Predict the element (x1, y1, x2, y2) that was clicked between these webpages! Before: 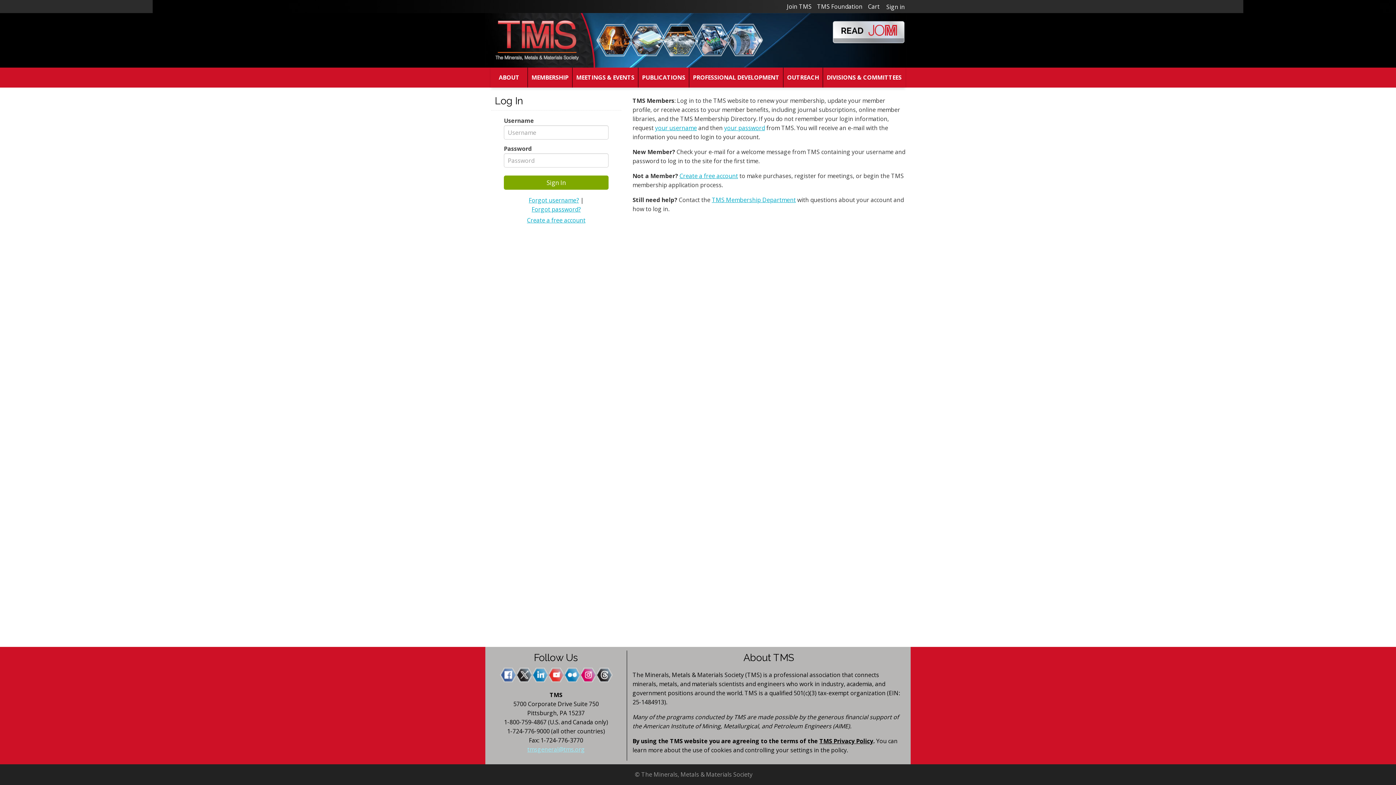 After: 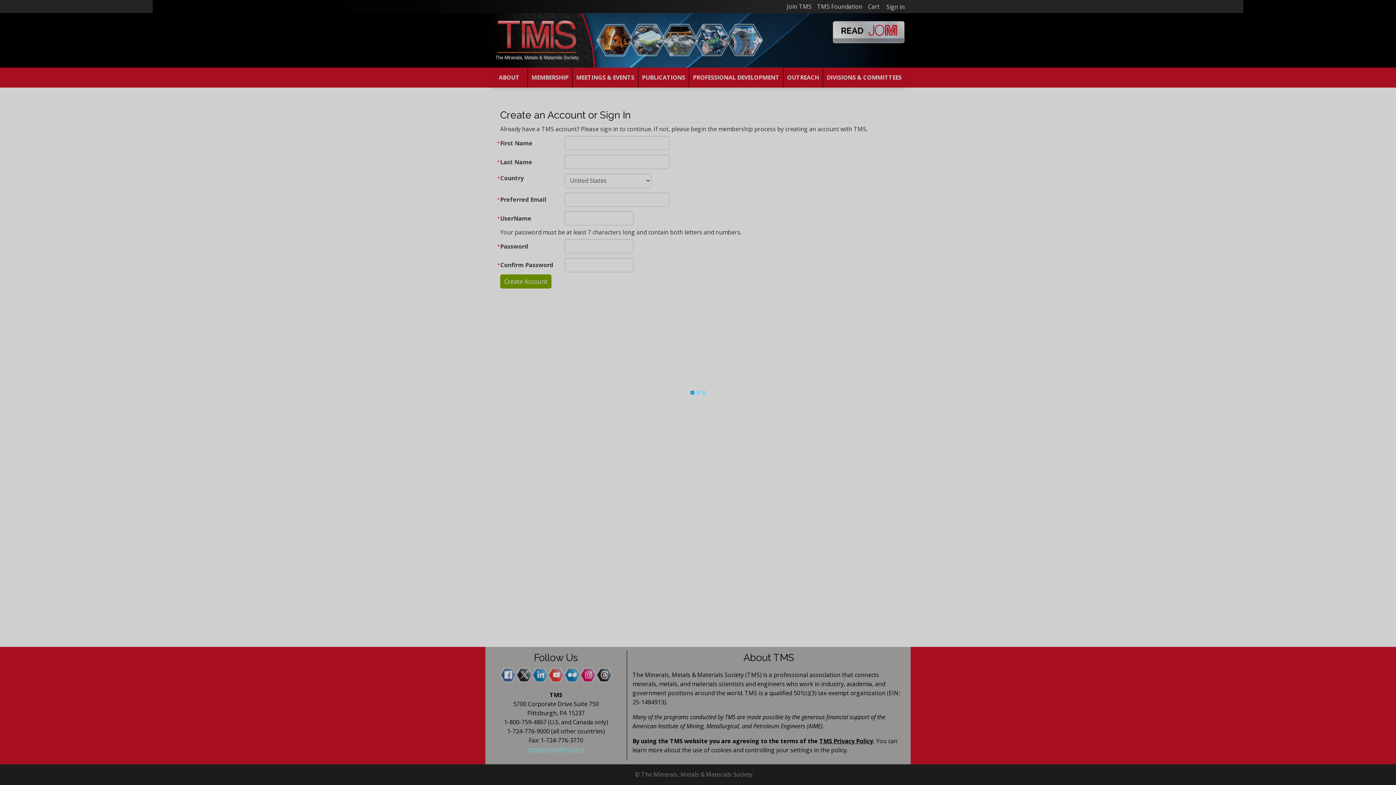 Action: bbox: (527, 216, 585, 224) label: Create a free account